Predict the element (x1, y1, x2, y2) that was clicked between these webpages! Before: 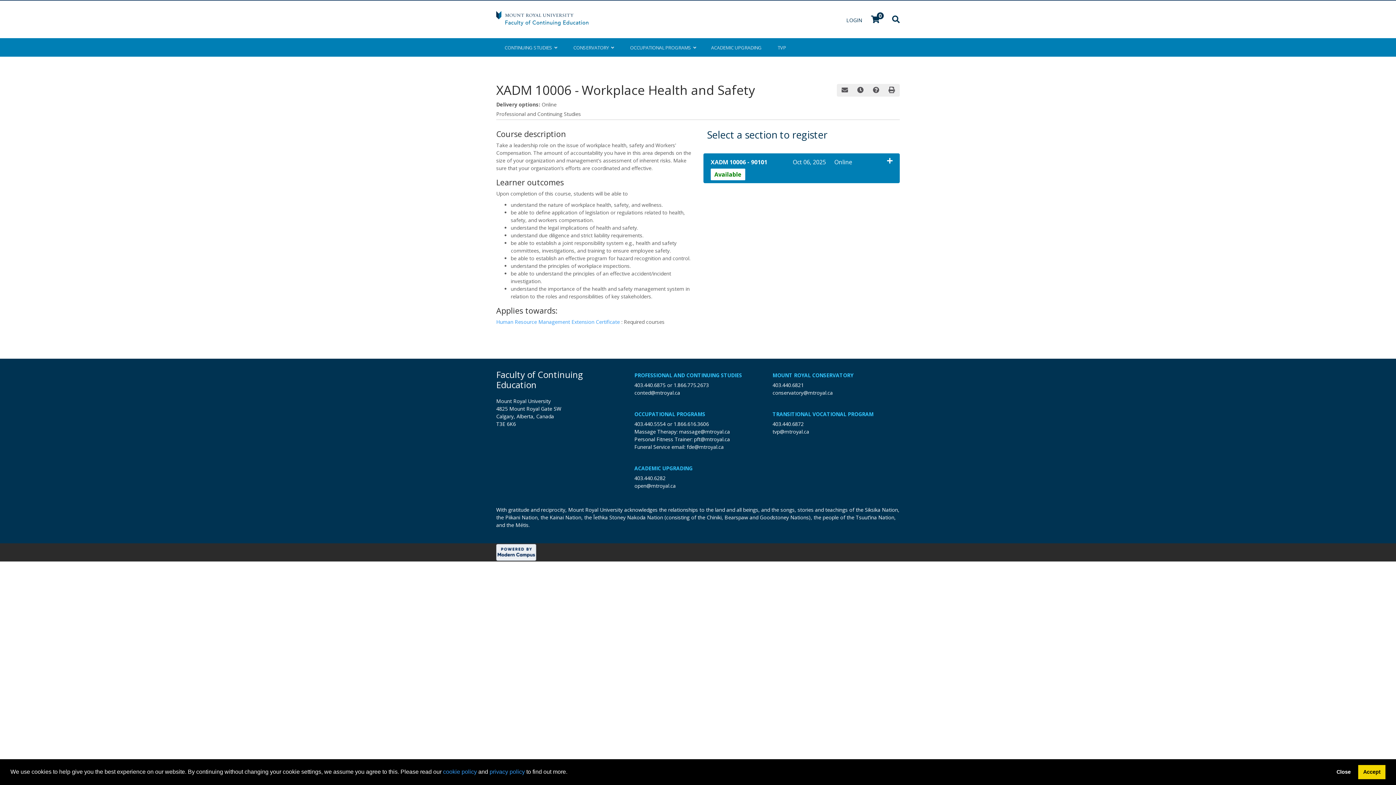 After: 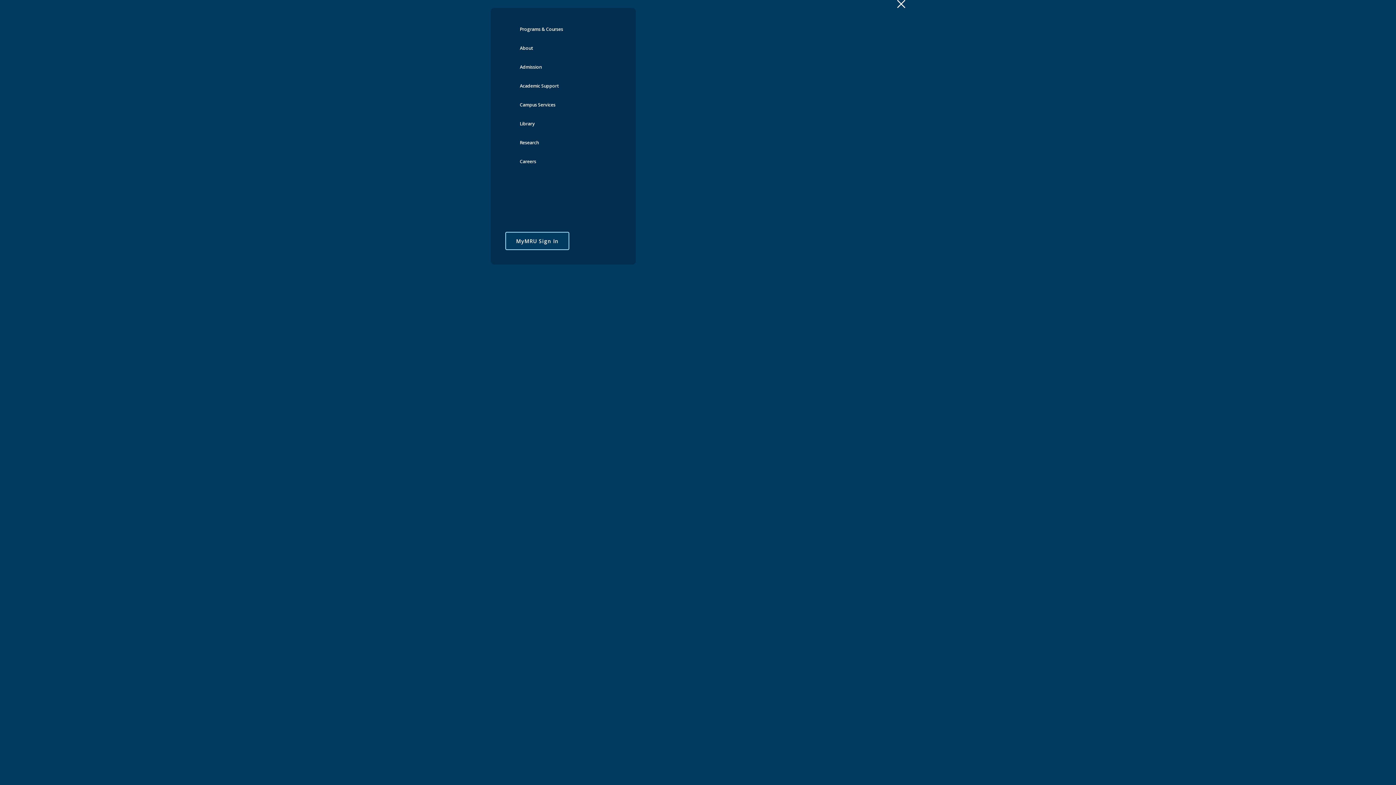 Action: label: ACADEMIC UPGRADING bbox: (634, 464, 692, 471)